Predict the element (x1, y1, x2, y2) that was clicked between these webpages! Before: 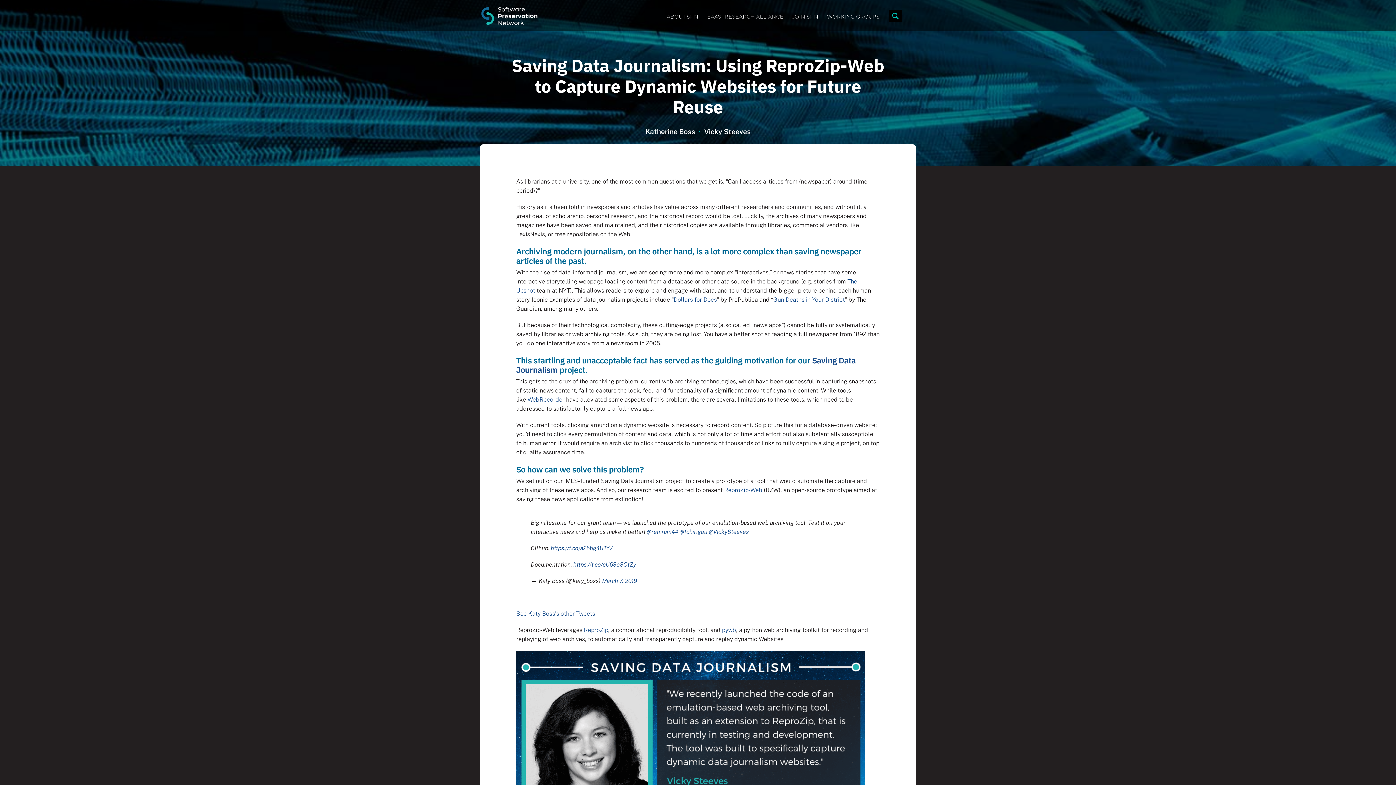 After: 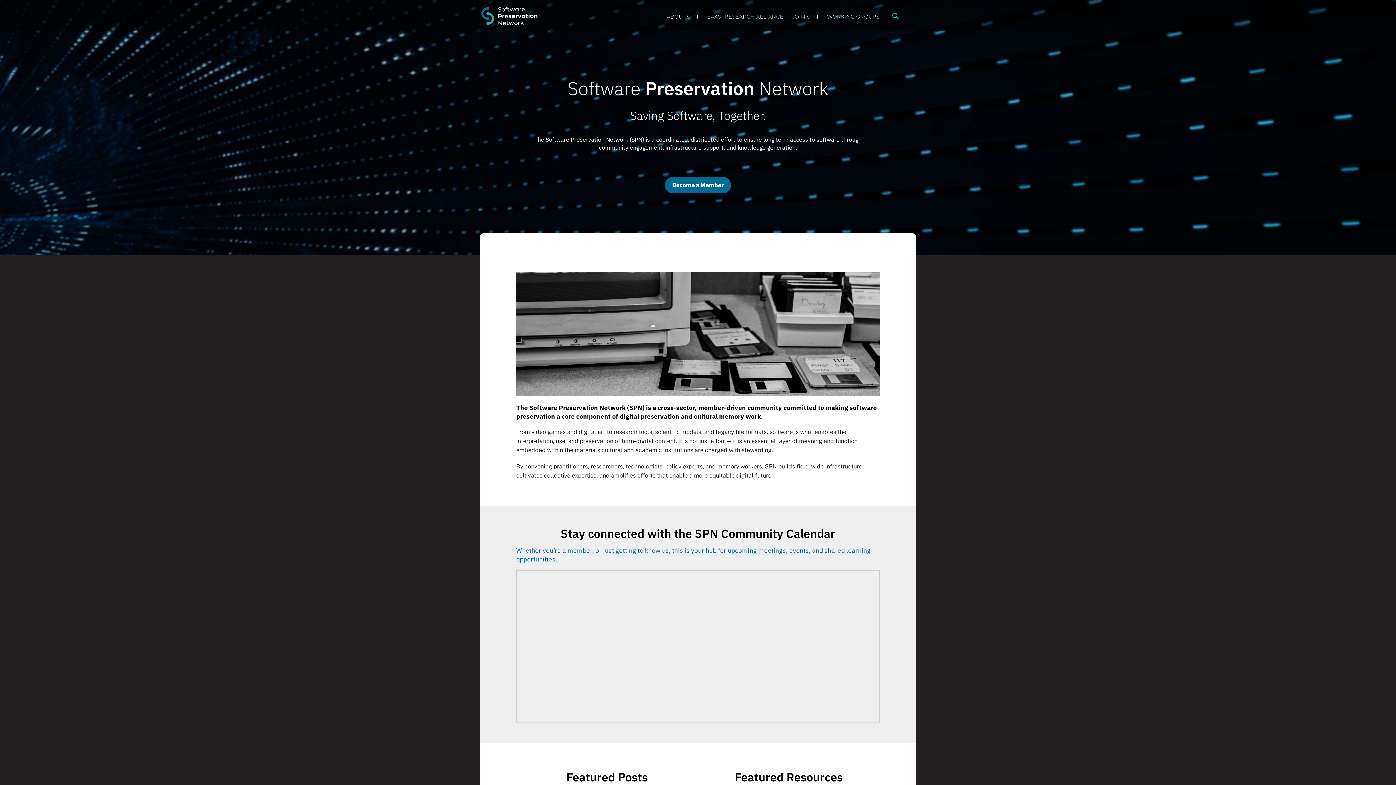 Action: bbox: (480, 5, 538, 26)